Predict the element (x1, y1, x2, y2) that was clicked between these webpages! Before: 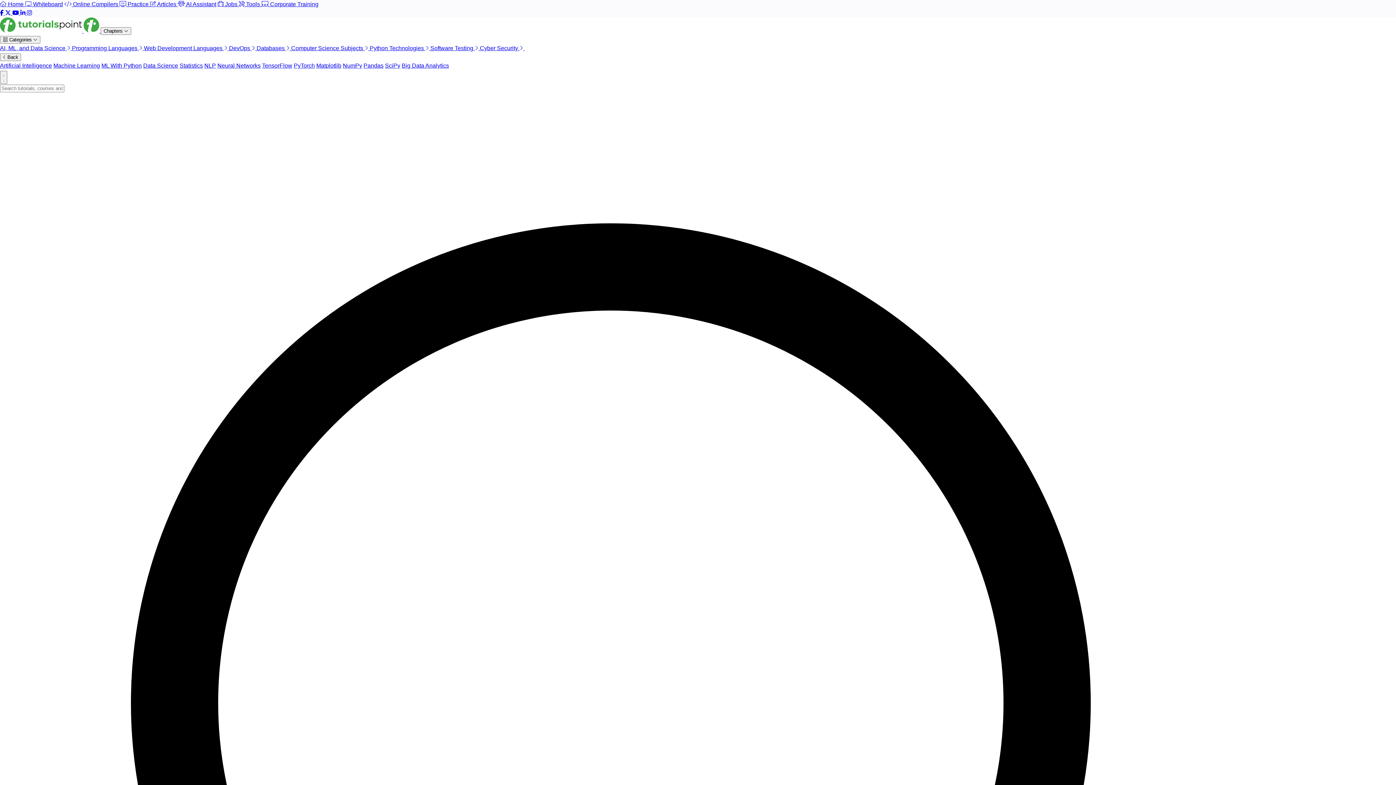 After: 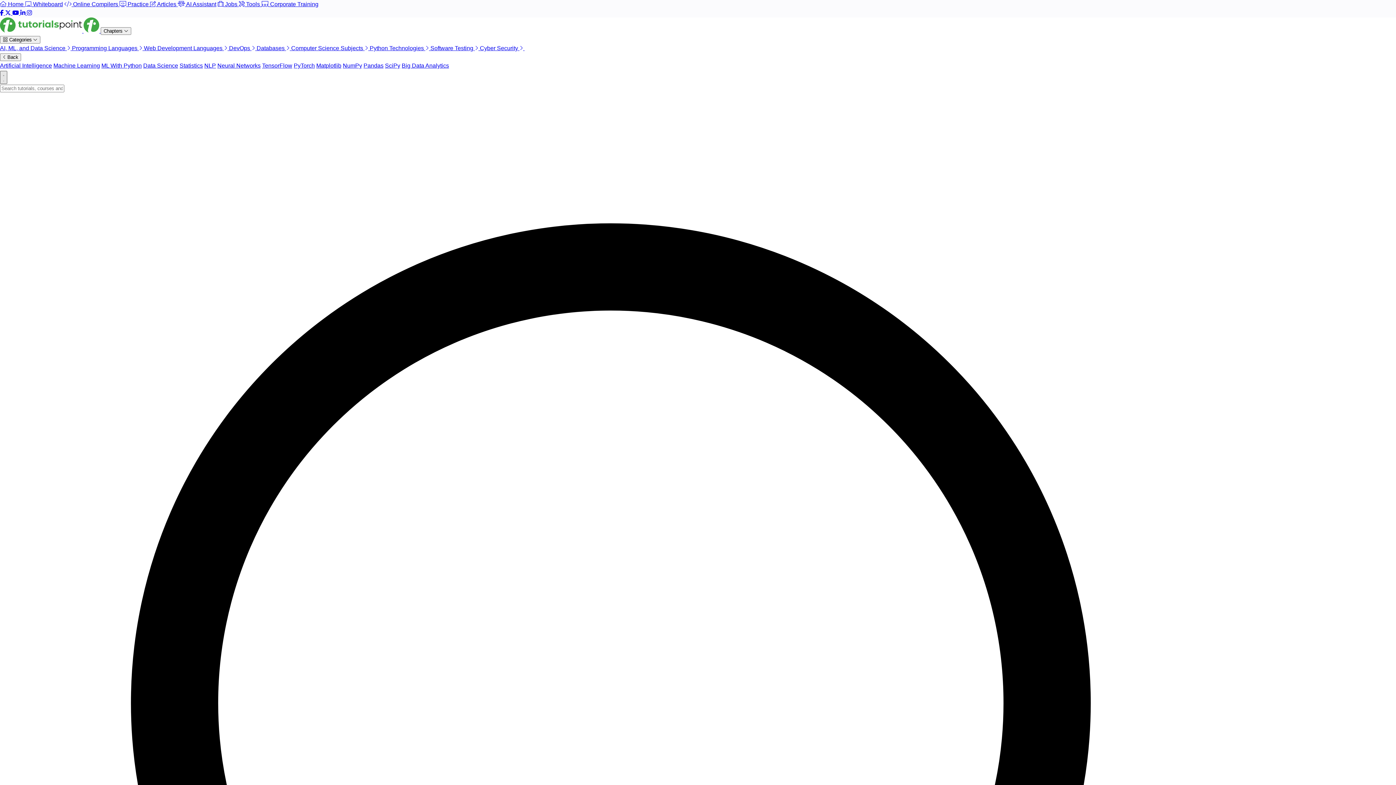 Action: label: Toggle menu bbox: (0, 70, 7, 84)